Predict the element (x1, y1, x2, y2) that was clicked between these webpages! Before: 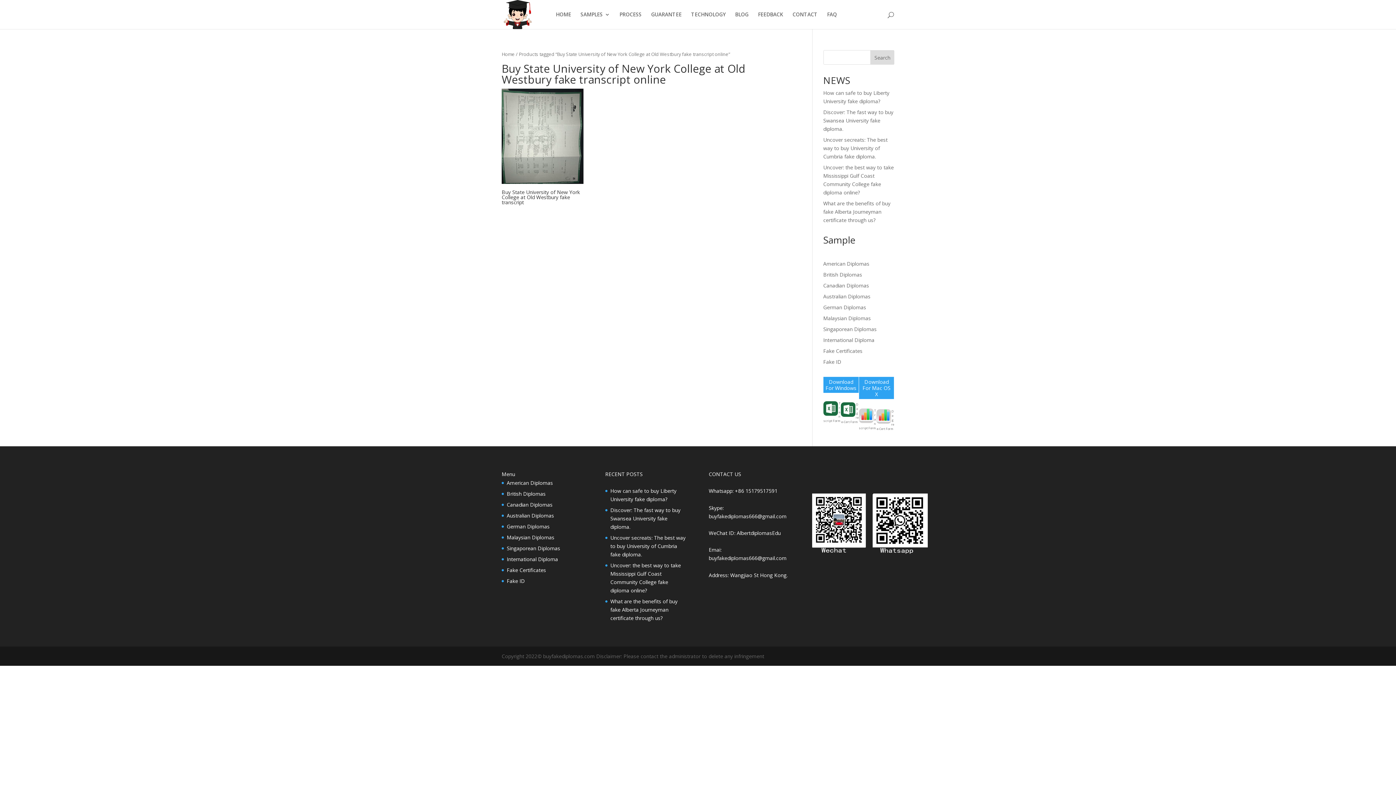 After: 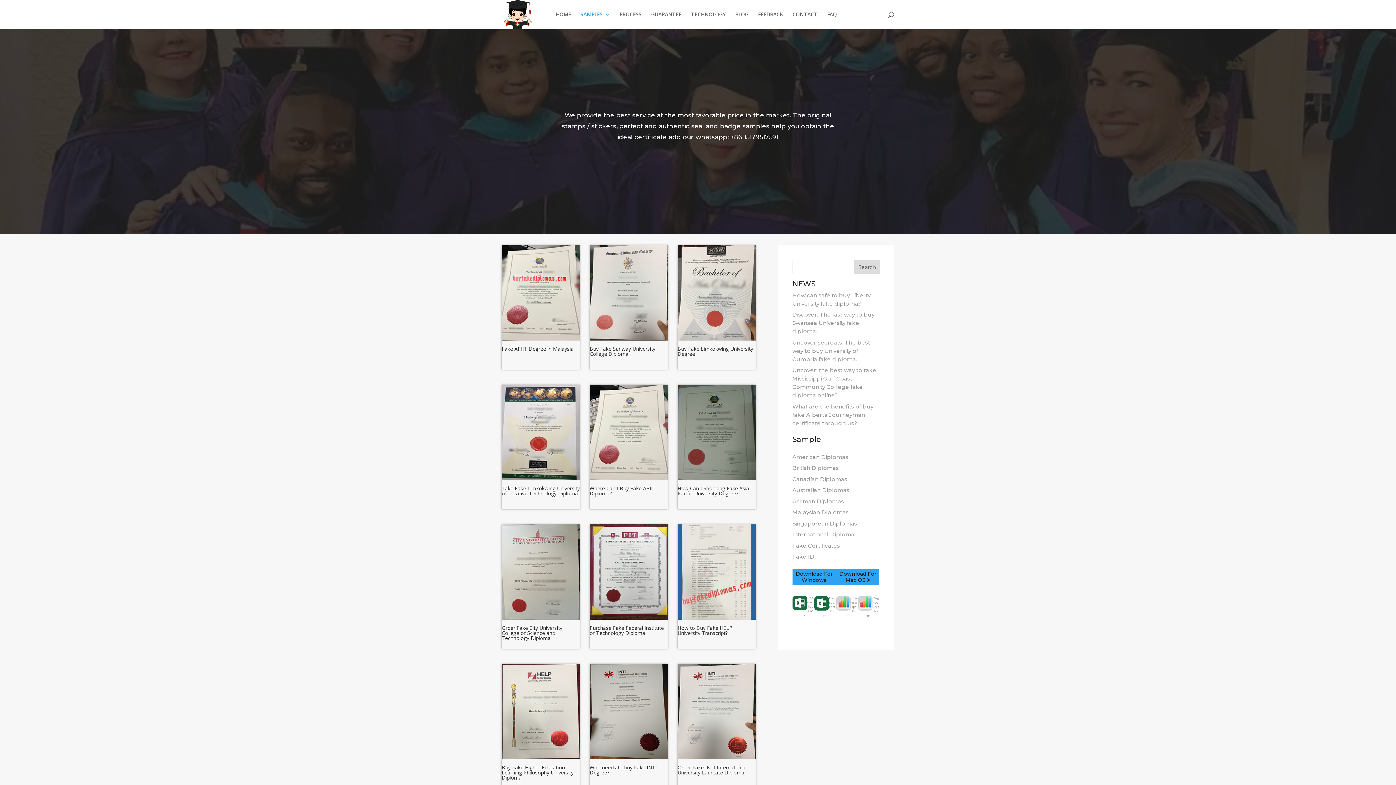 Action: label: Malaysian Diplomas bbox: (823, 314, 871, 321)